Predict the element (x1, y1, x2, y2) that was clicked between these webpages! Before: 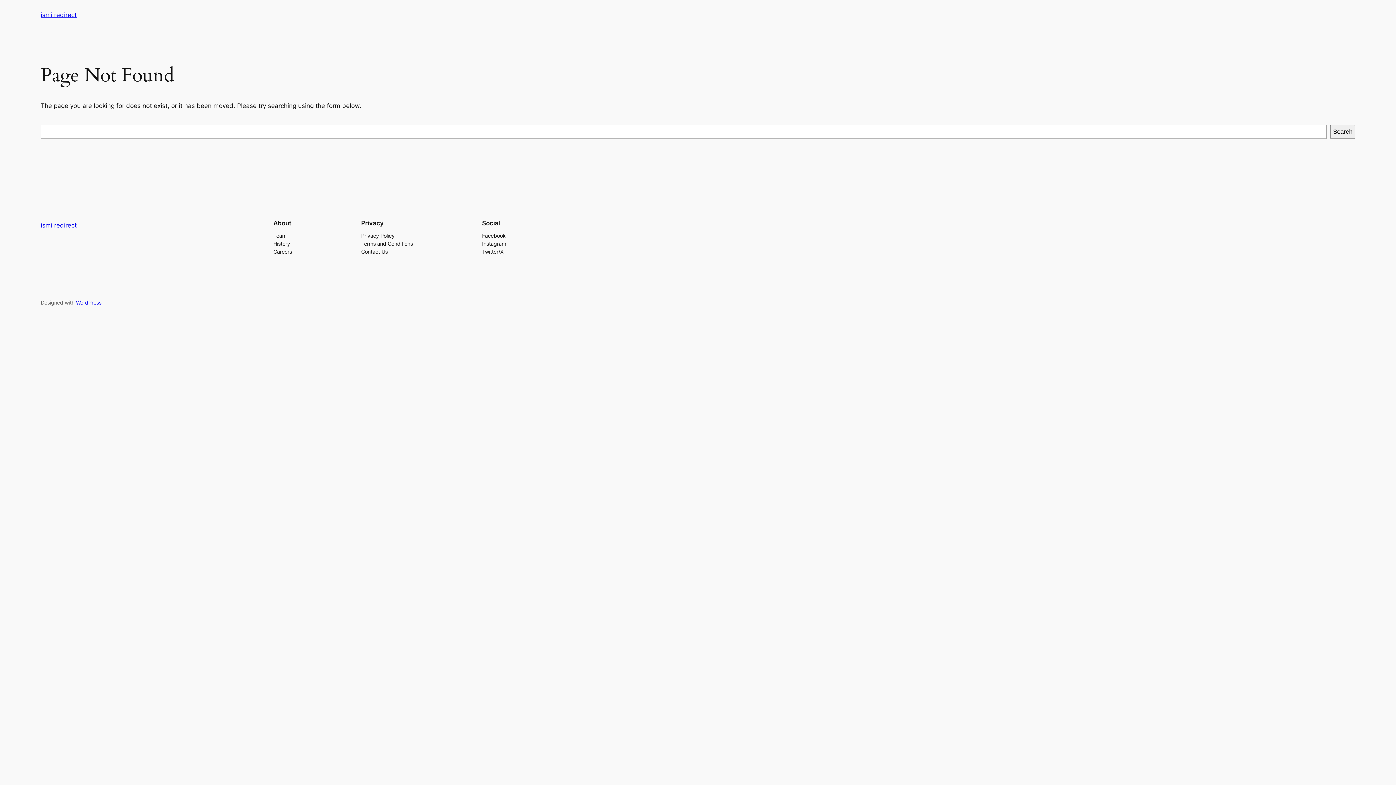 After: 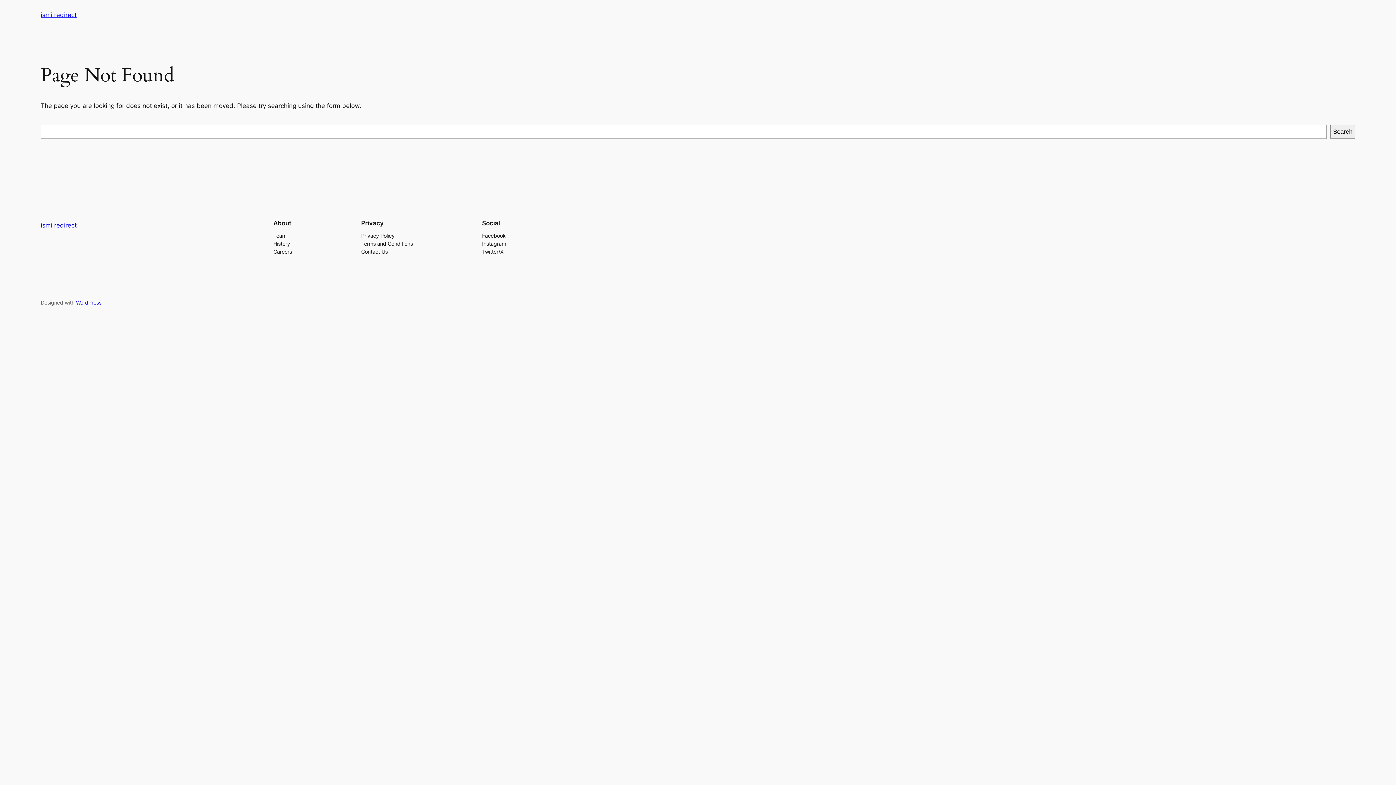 Action: label: Twitter/X bbox: (482, 247, 503, 255)